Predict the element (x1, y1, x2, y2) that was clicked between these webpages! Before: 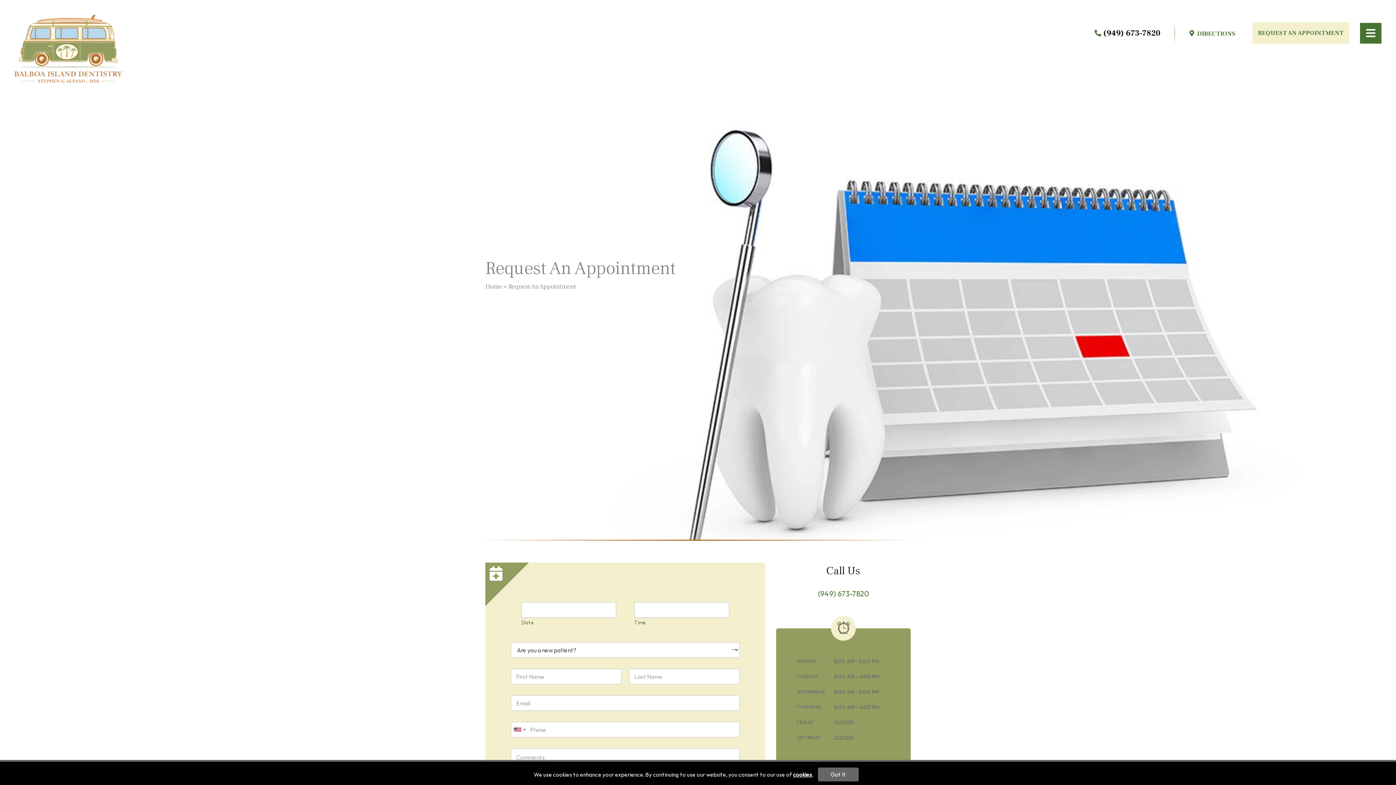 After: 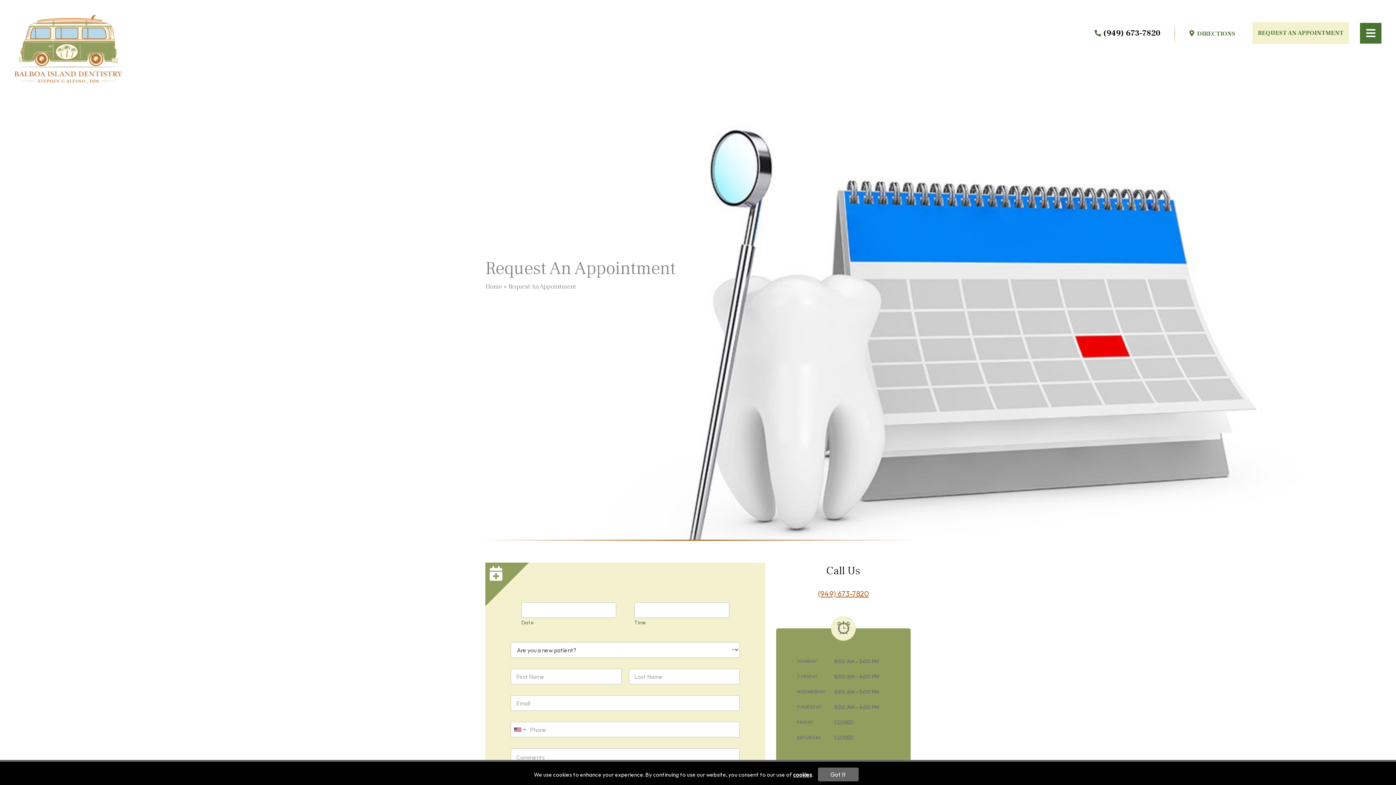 Action: bbox: (818, 589, 869, 598) label: (949) 673-7820